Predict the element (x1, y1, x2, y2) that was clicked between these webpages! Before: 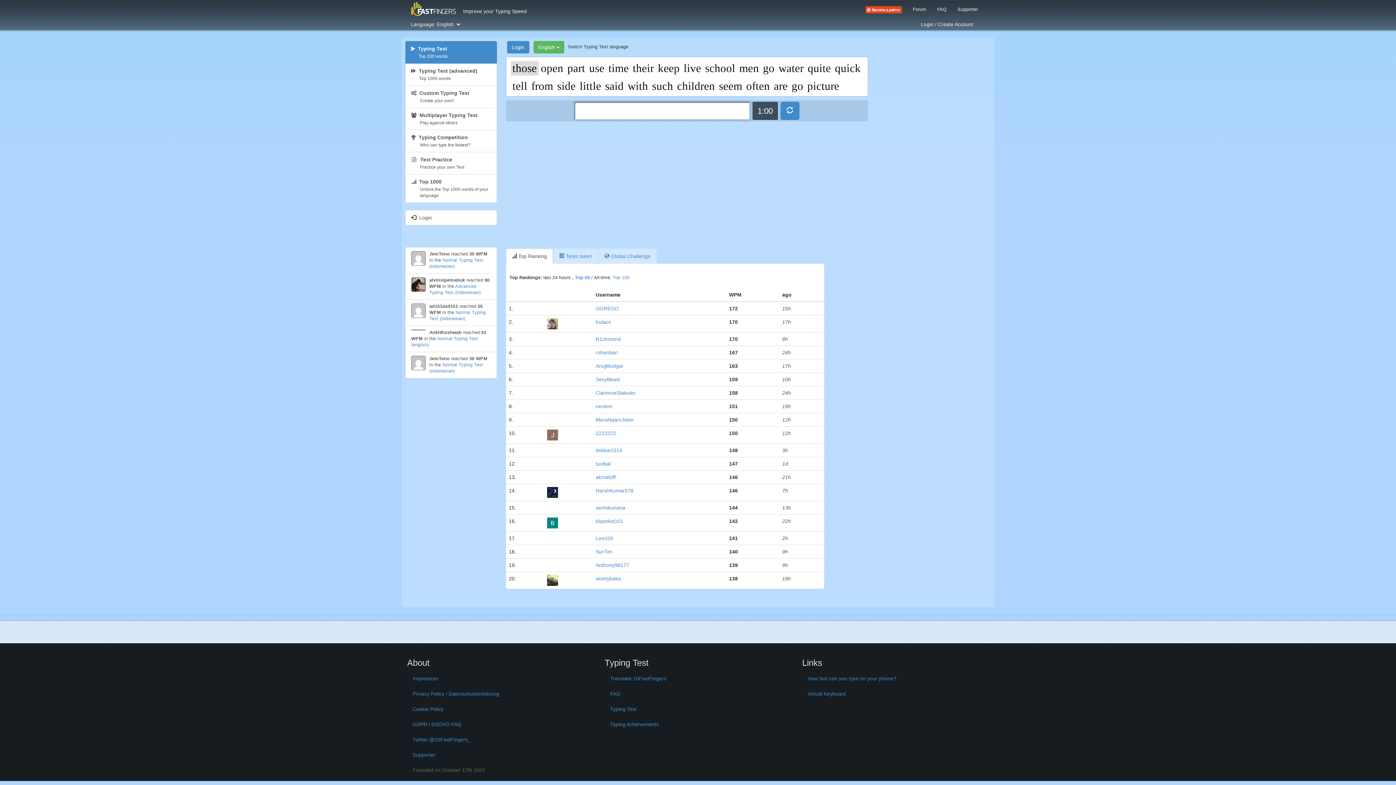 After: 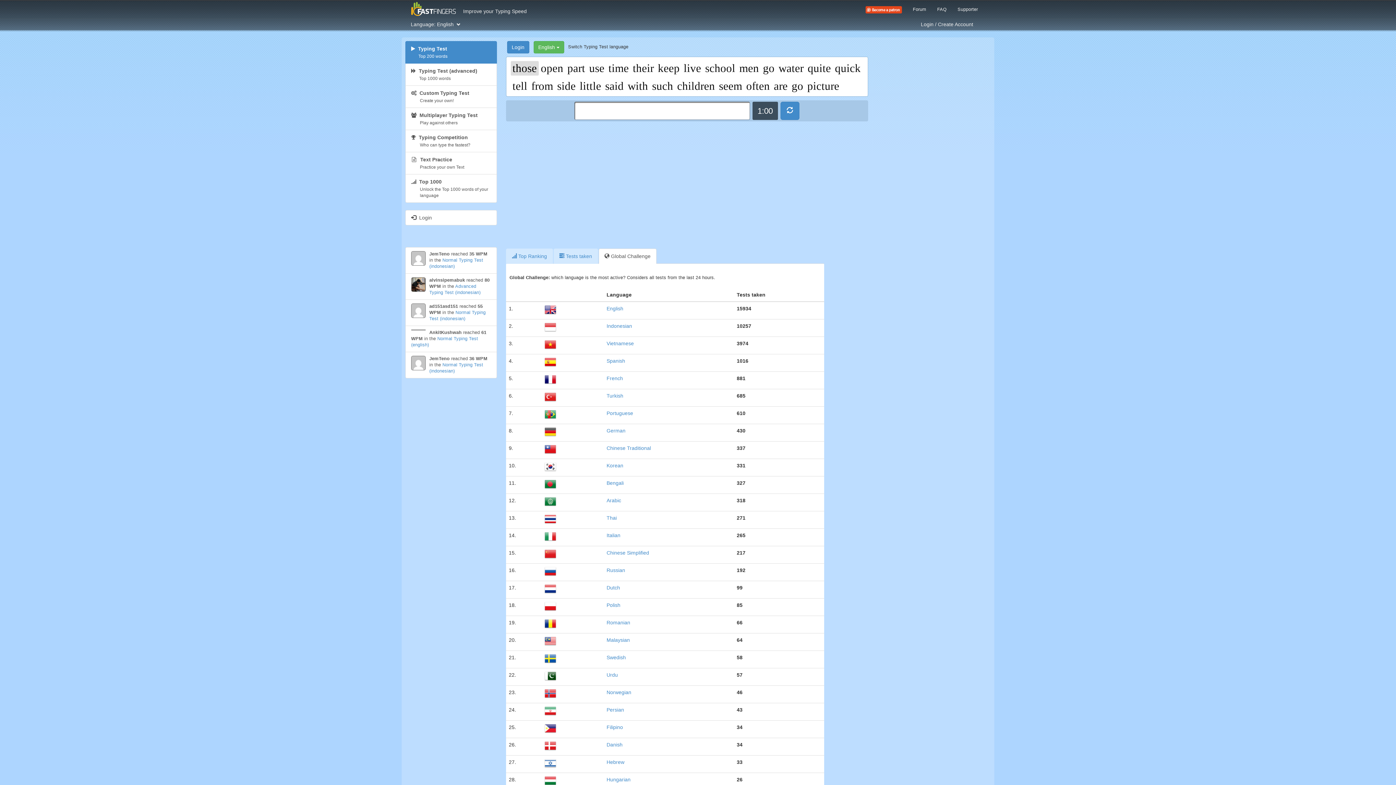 Action: bbox: (598, 248, 656, 263) label:  Global Challenge